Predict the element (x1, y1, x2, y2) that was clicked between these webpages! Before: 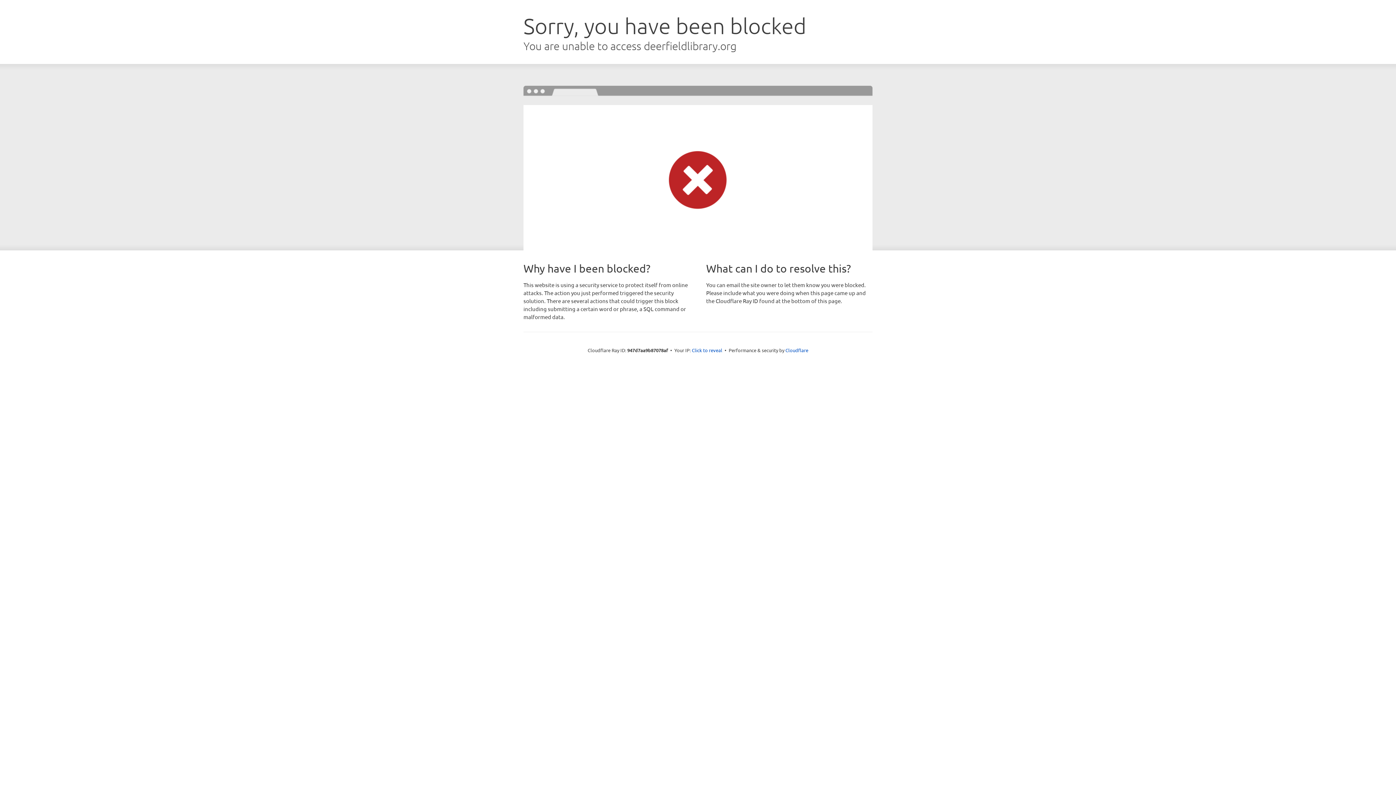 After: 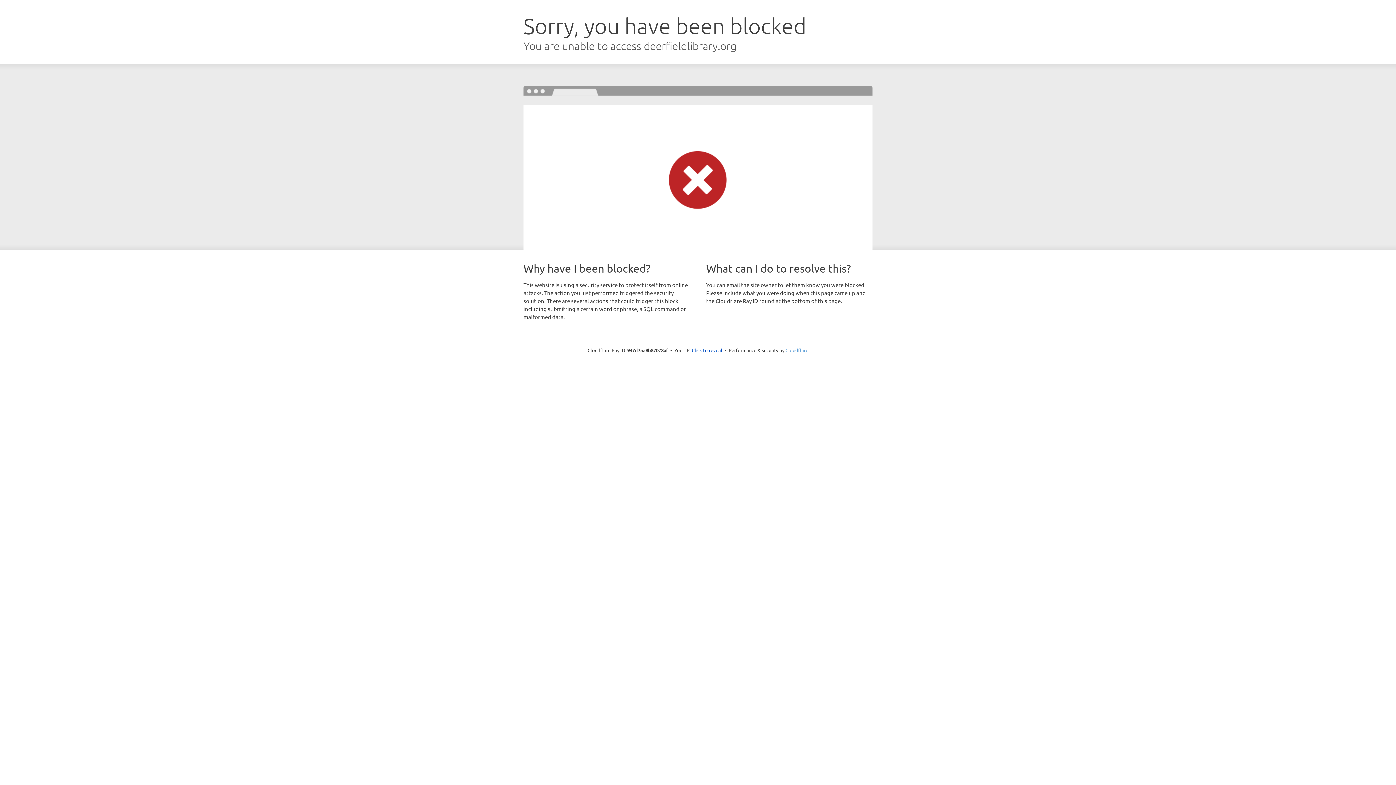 Action: label: Cloudflare bbox: (785, 347, 808, 353)